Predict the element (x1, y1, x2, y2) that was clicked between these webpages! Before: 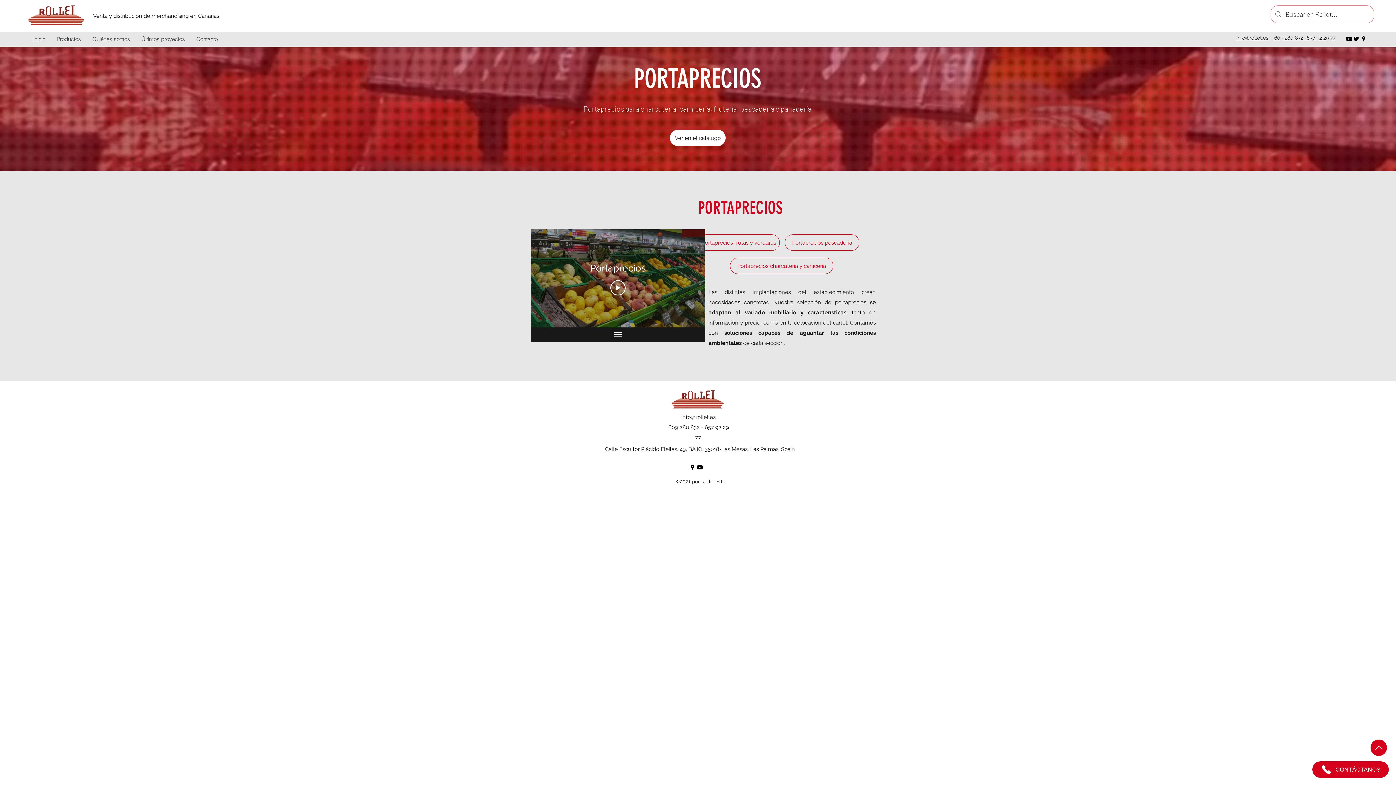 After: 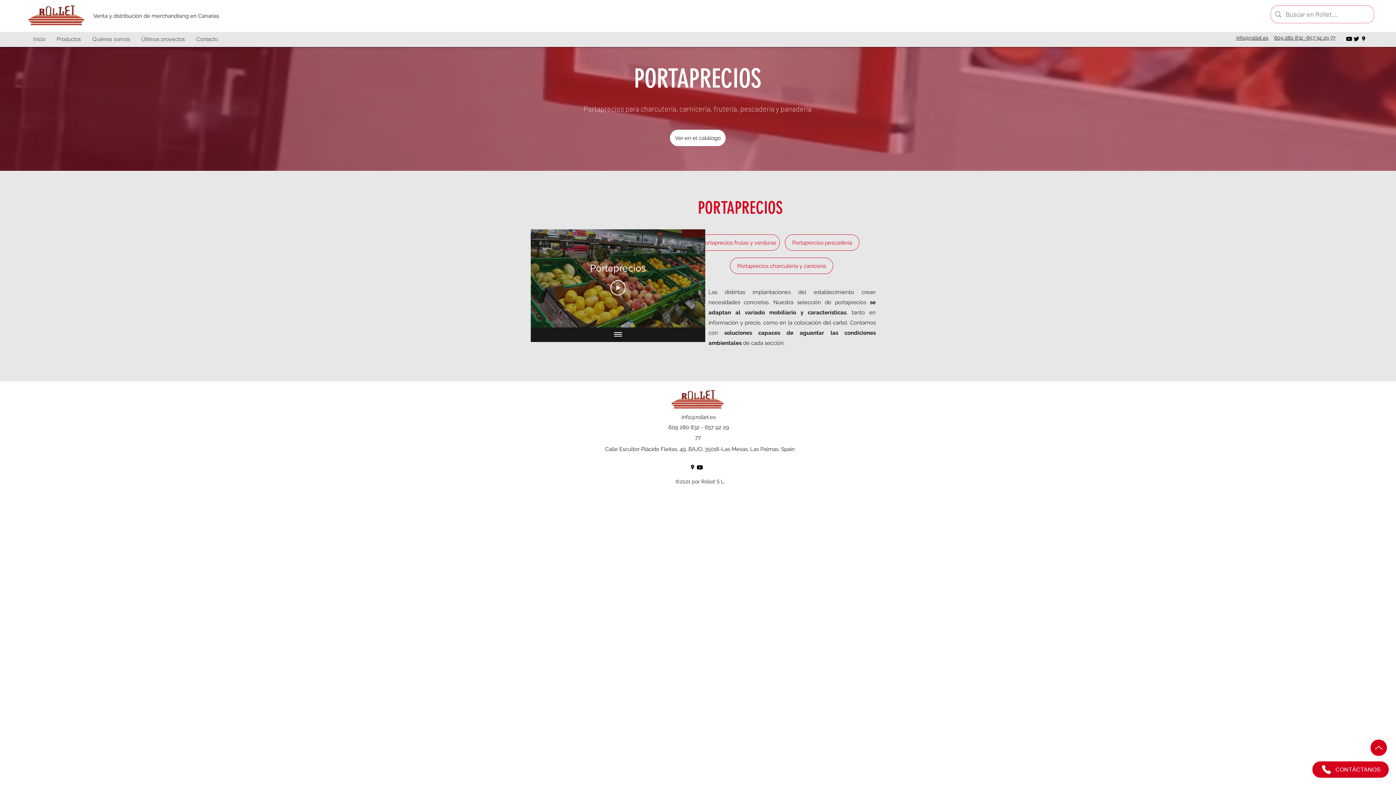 Action: label: info@rollet.es bbox: (681, 414, 715, 420)